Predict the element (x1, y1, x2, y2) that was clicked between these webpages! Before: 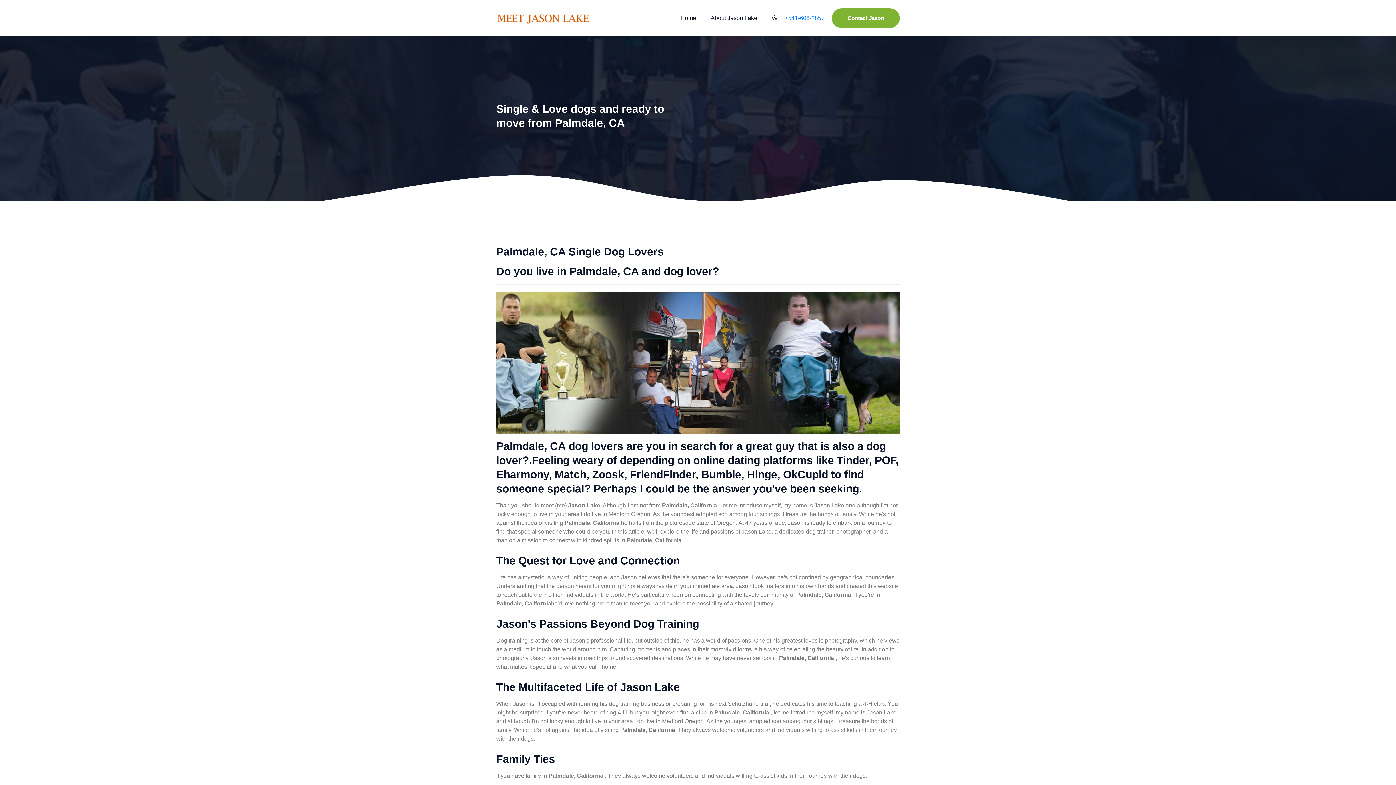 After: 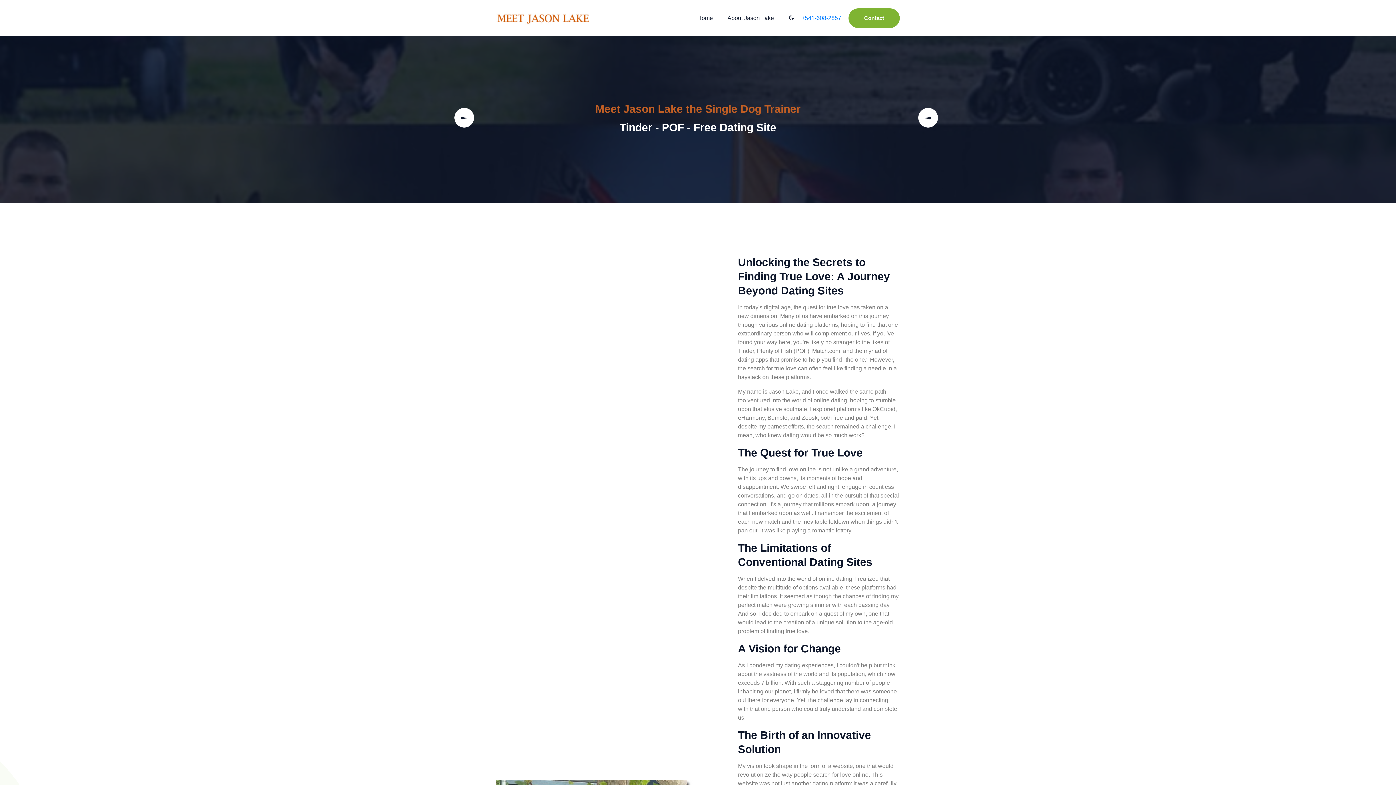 Action: bbox: (496, 356, 900, 362)